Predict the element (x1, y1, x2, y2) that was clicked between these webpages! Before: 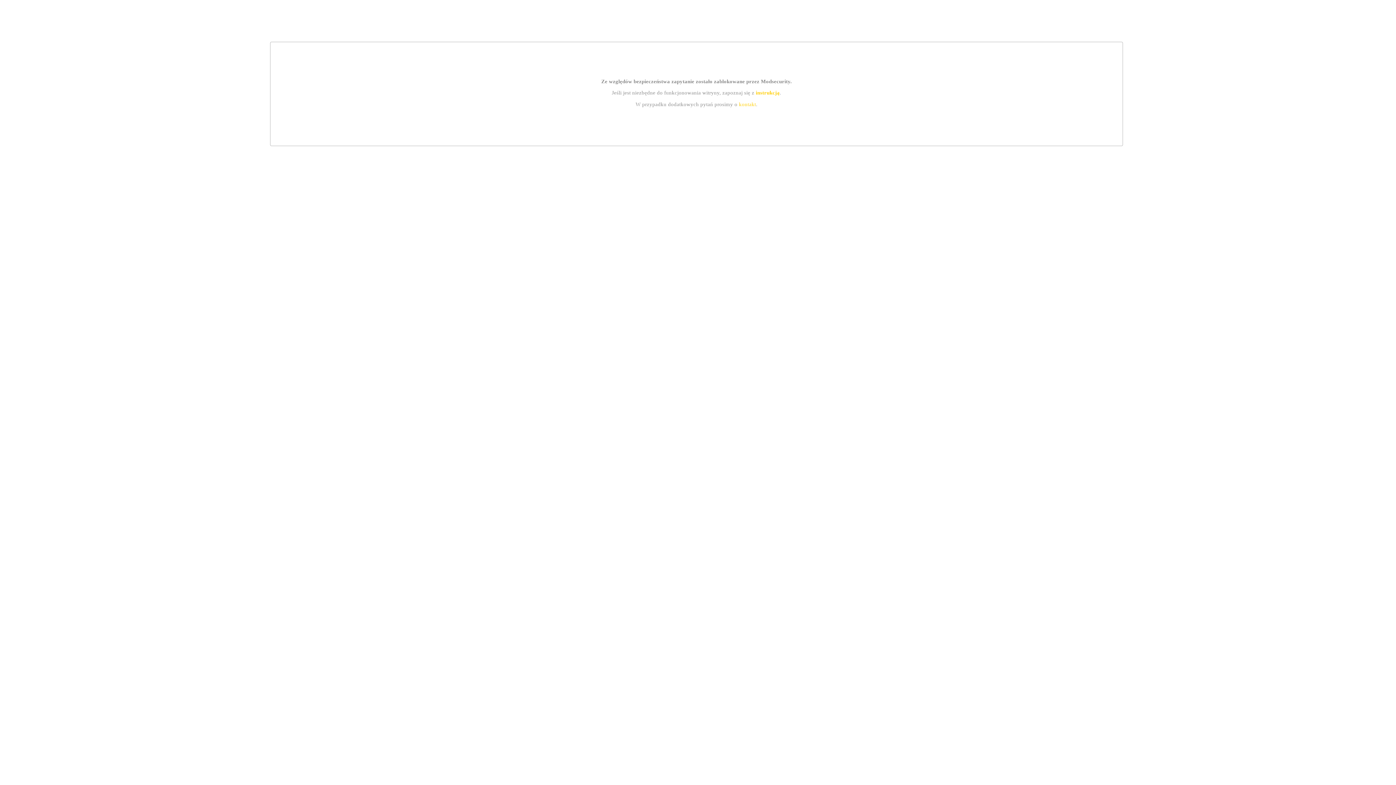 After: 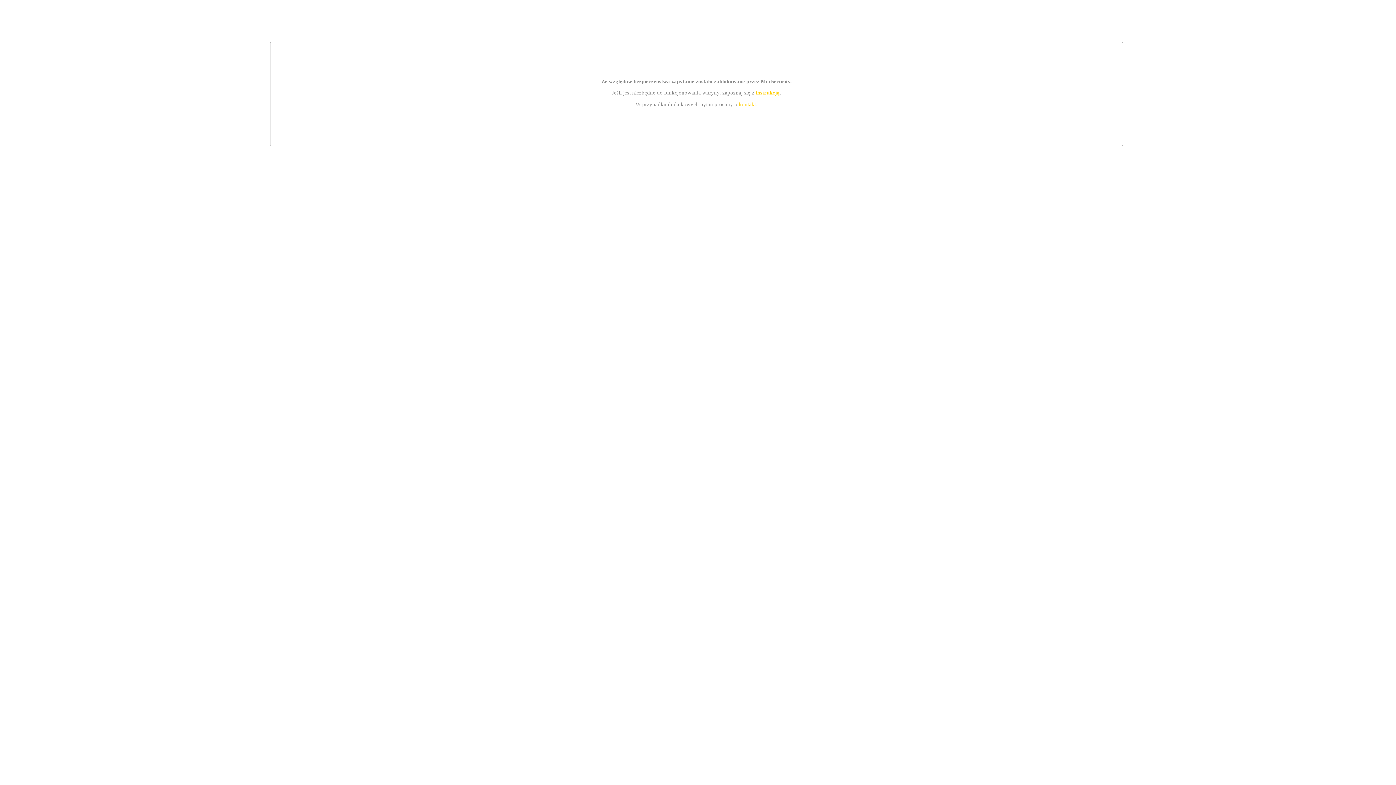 Action: bbox: (755, 89, 779, 95) label: instrukcją